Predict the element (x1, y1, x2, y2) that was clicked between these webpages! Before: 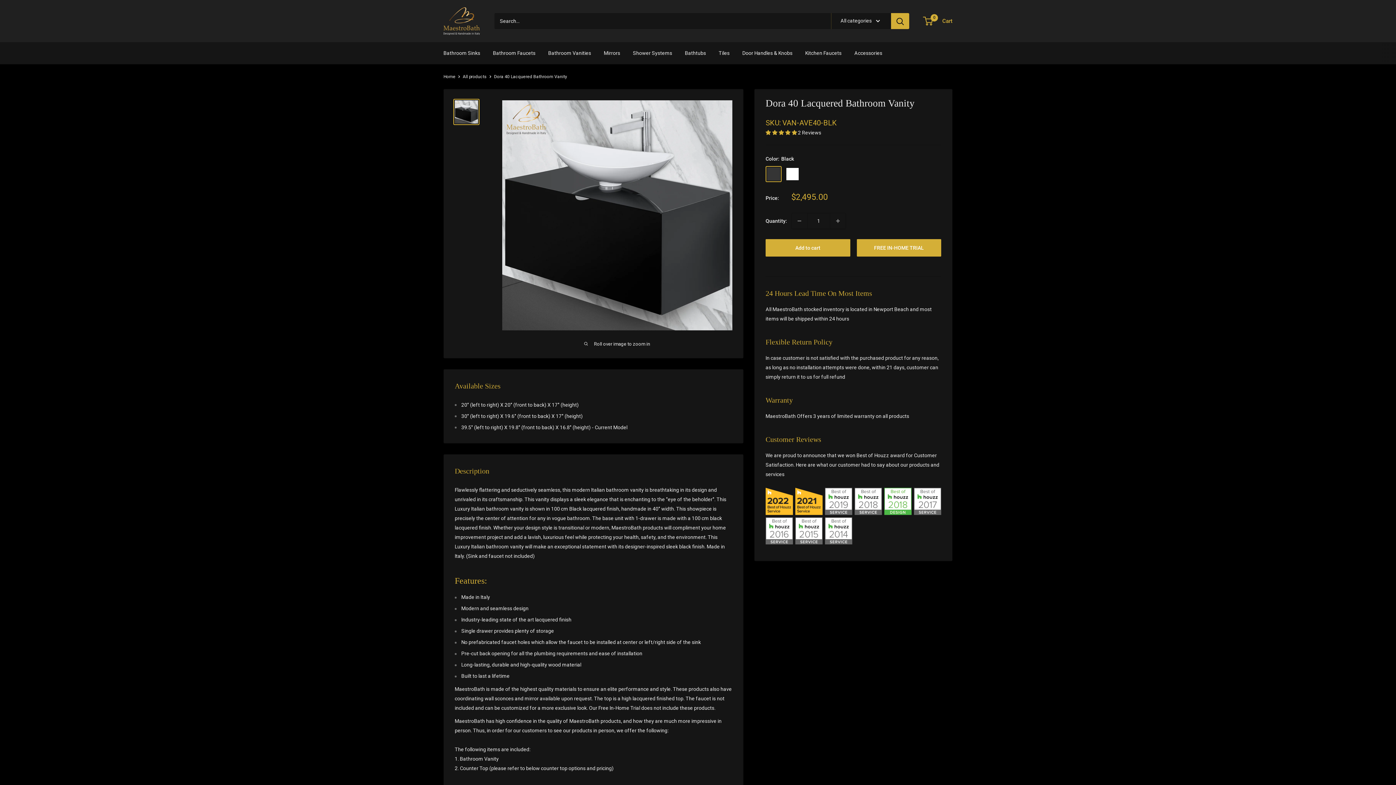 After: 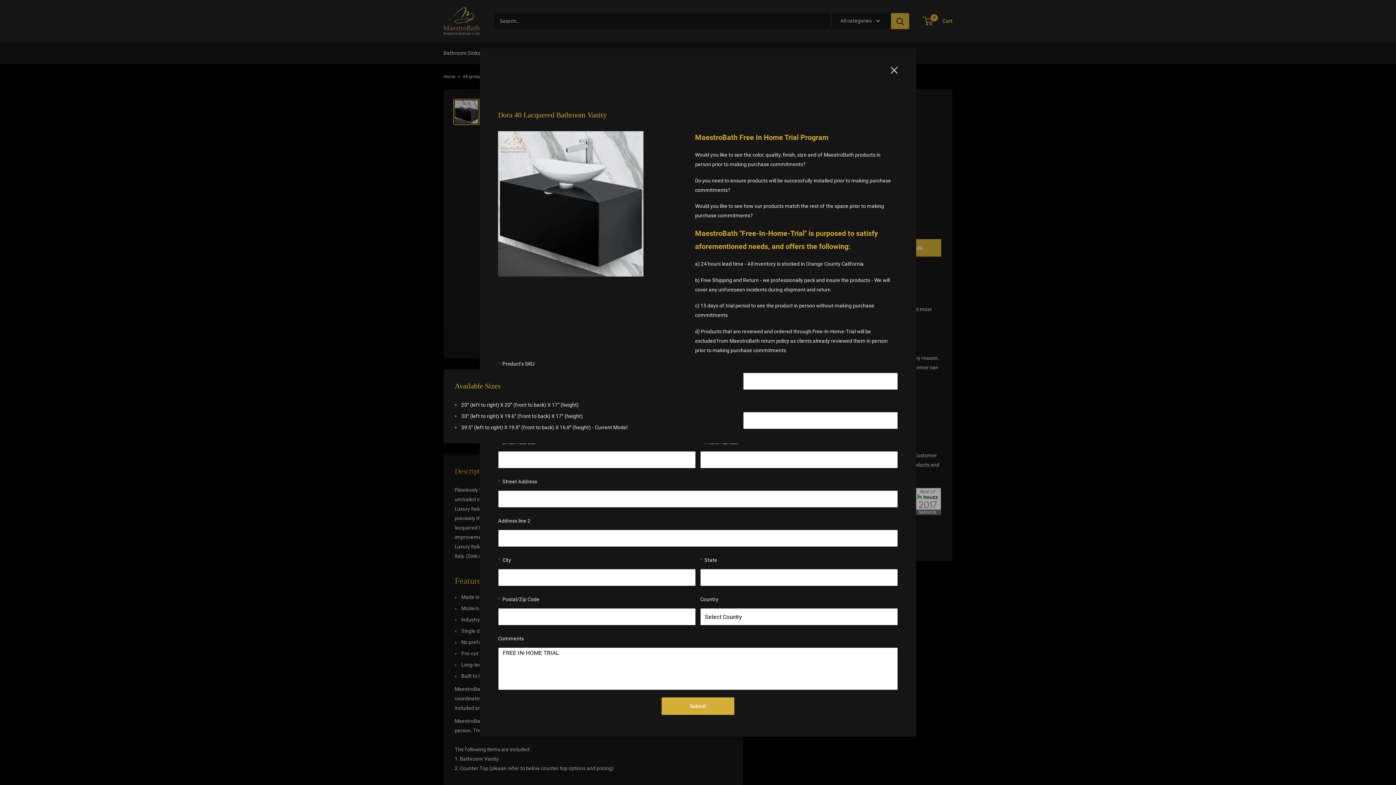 Action: label: FREE IN-HOME TRIAL bbox: (856, 239, 941, 256)